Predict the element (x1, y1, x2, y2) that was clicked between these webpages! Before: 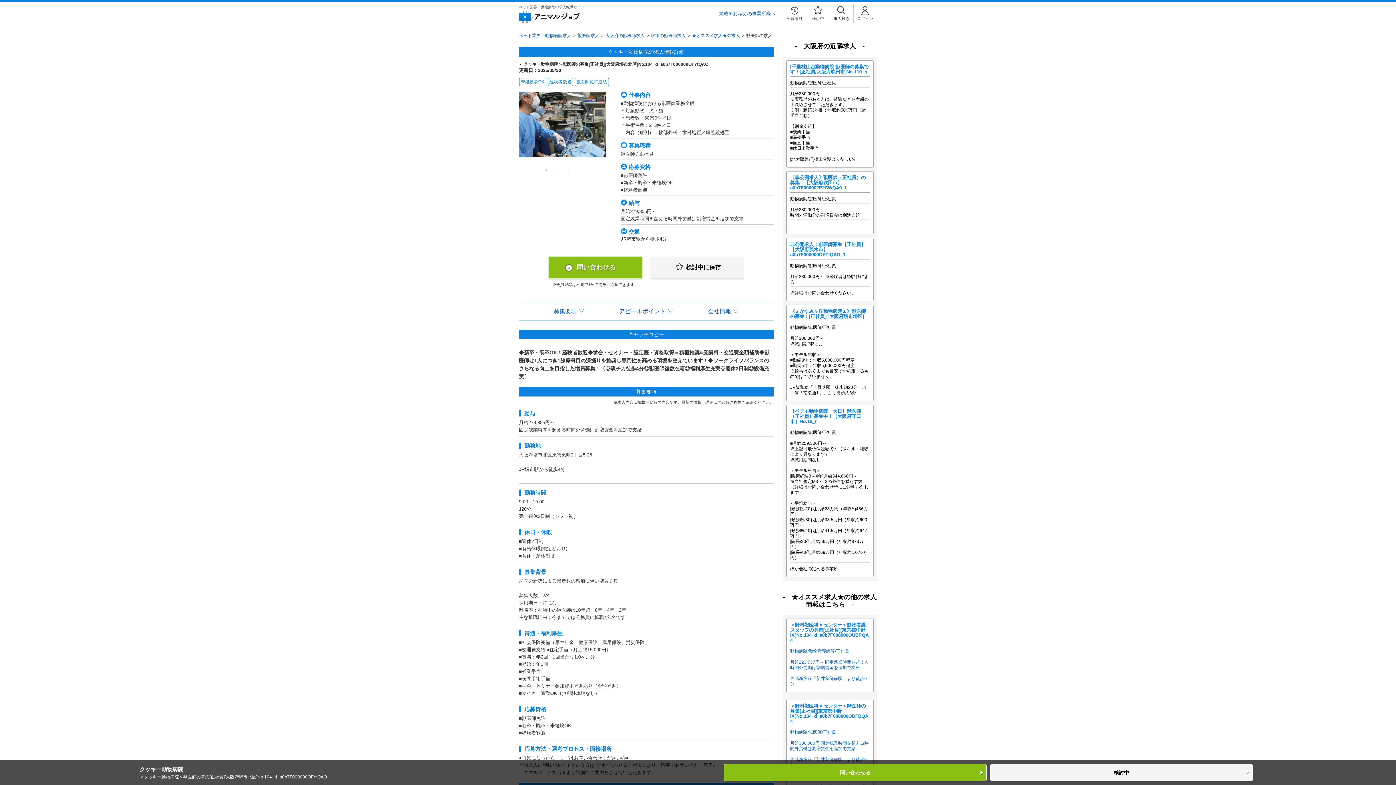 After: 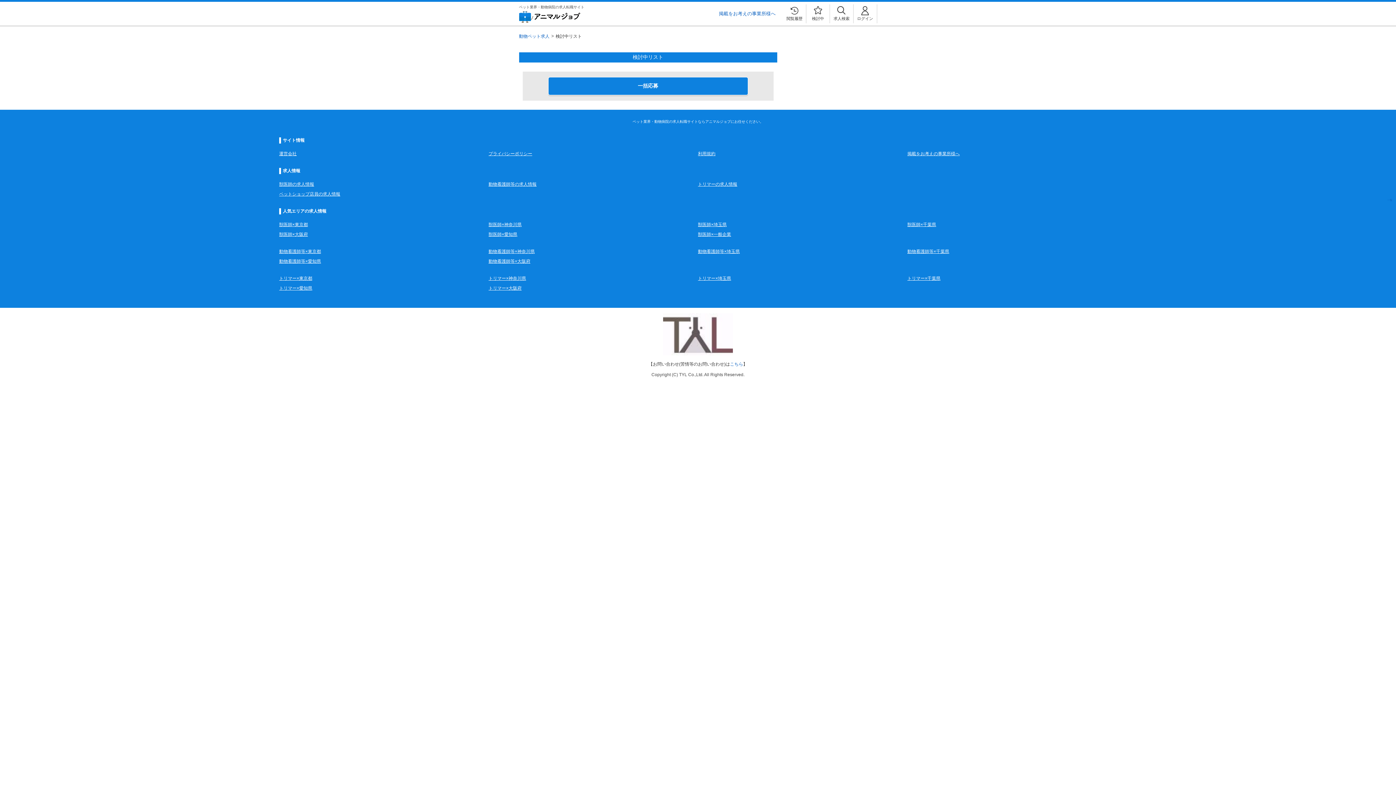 Action: bbox: (808, 4, 828, 23) label: 検討中